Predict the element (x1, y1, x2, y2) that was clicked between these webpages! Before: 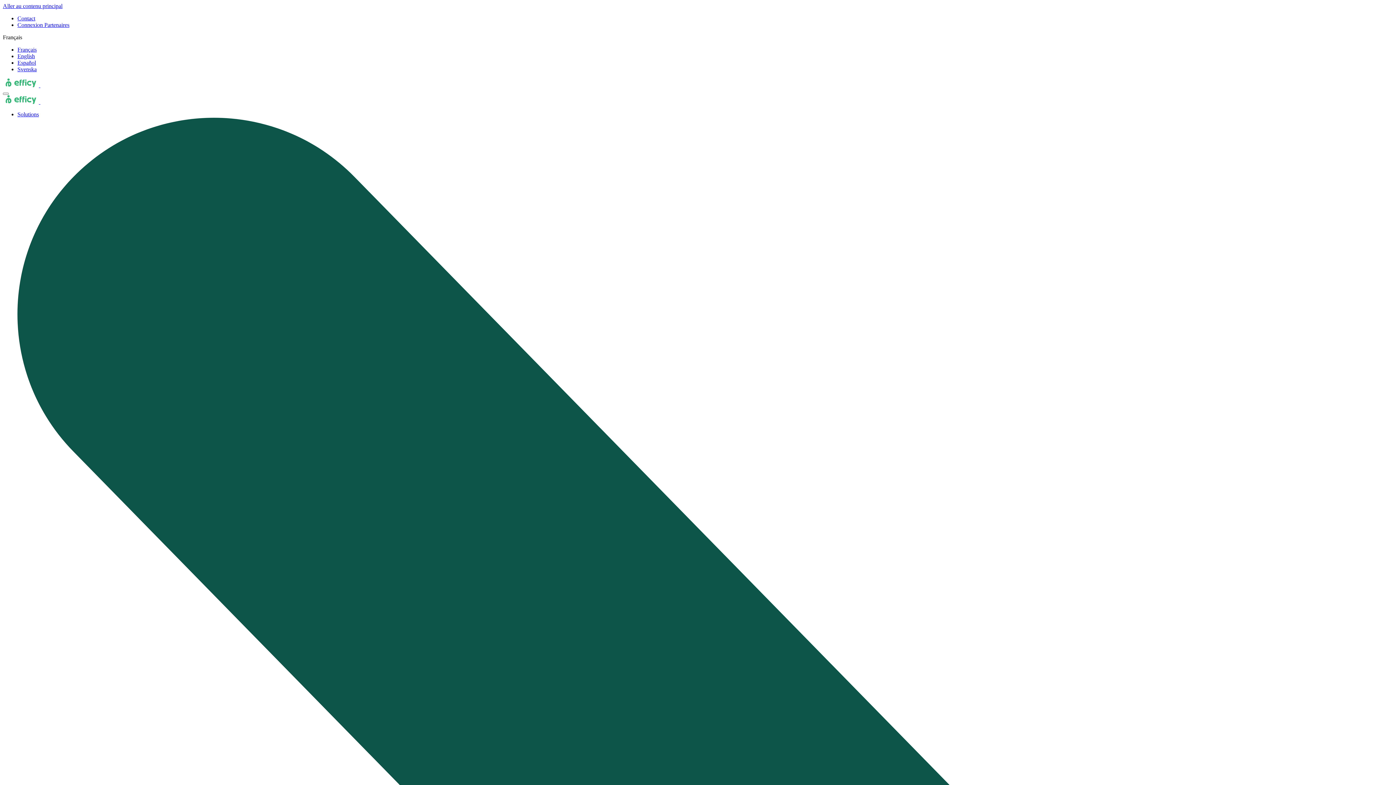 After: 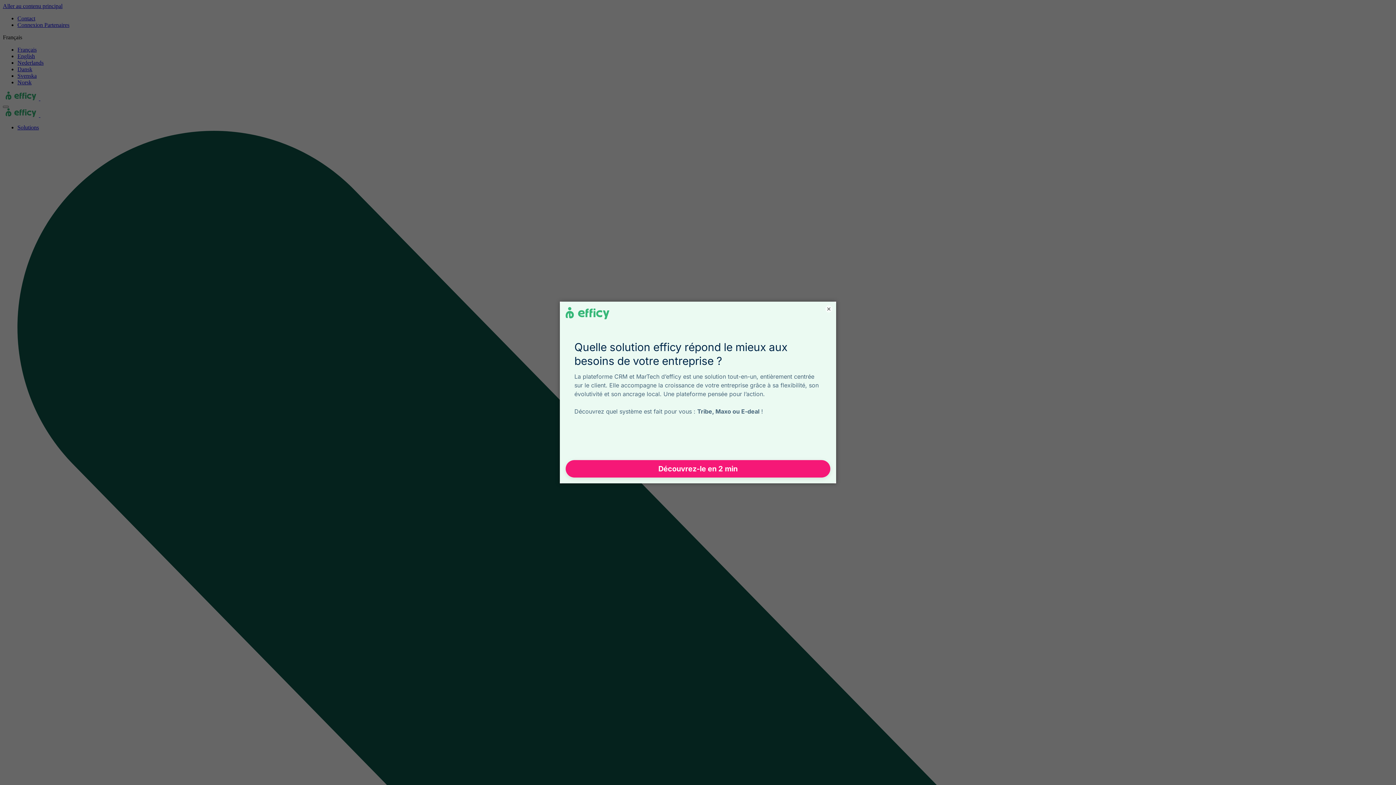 Action: label: Solutions bbox: (17, 111, 38, 117)